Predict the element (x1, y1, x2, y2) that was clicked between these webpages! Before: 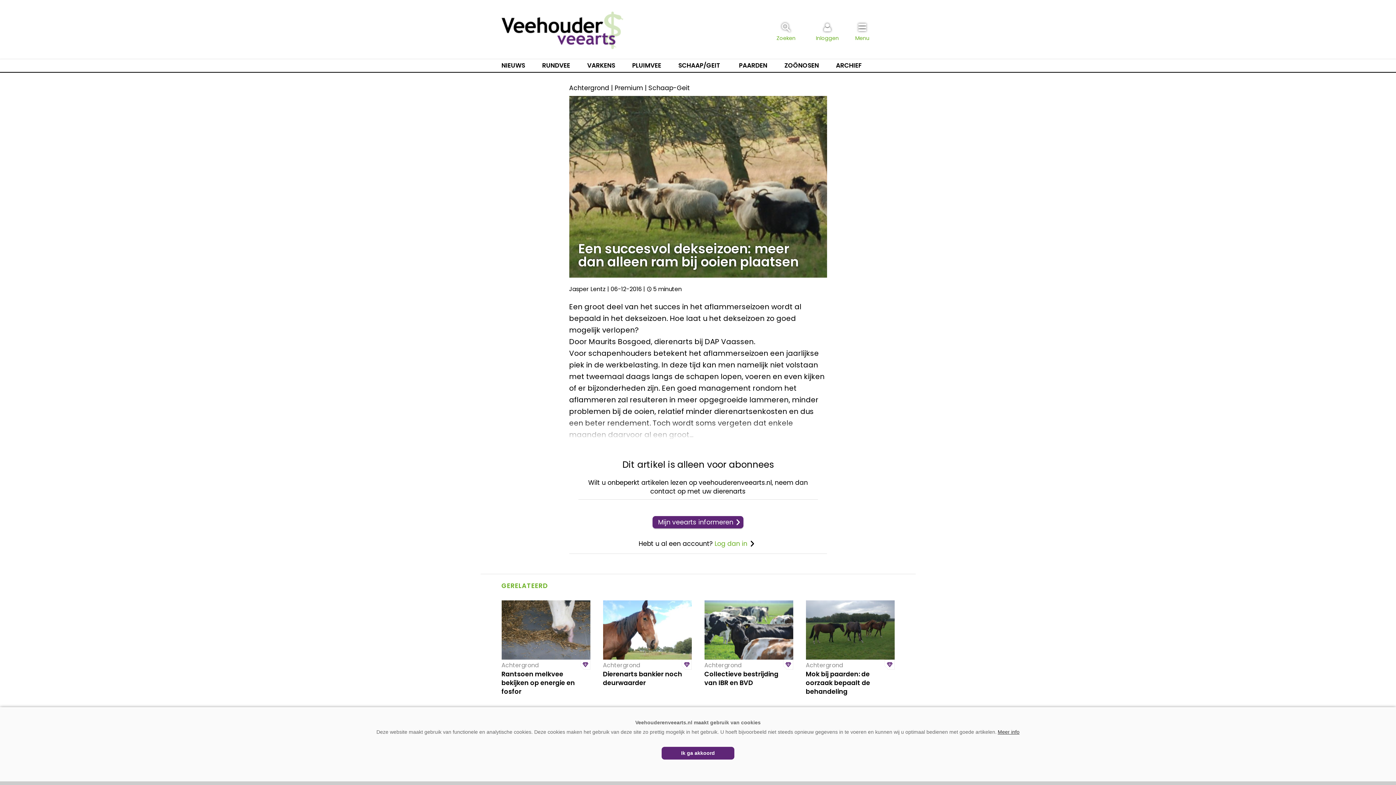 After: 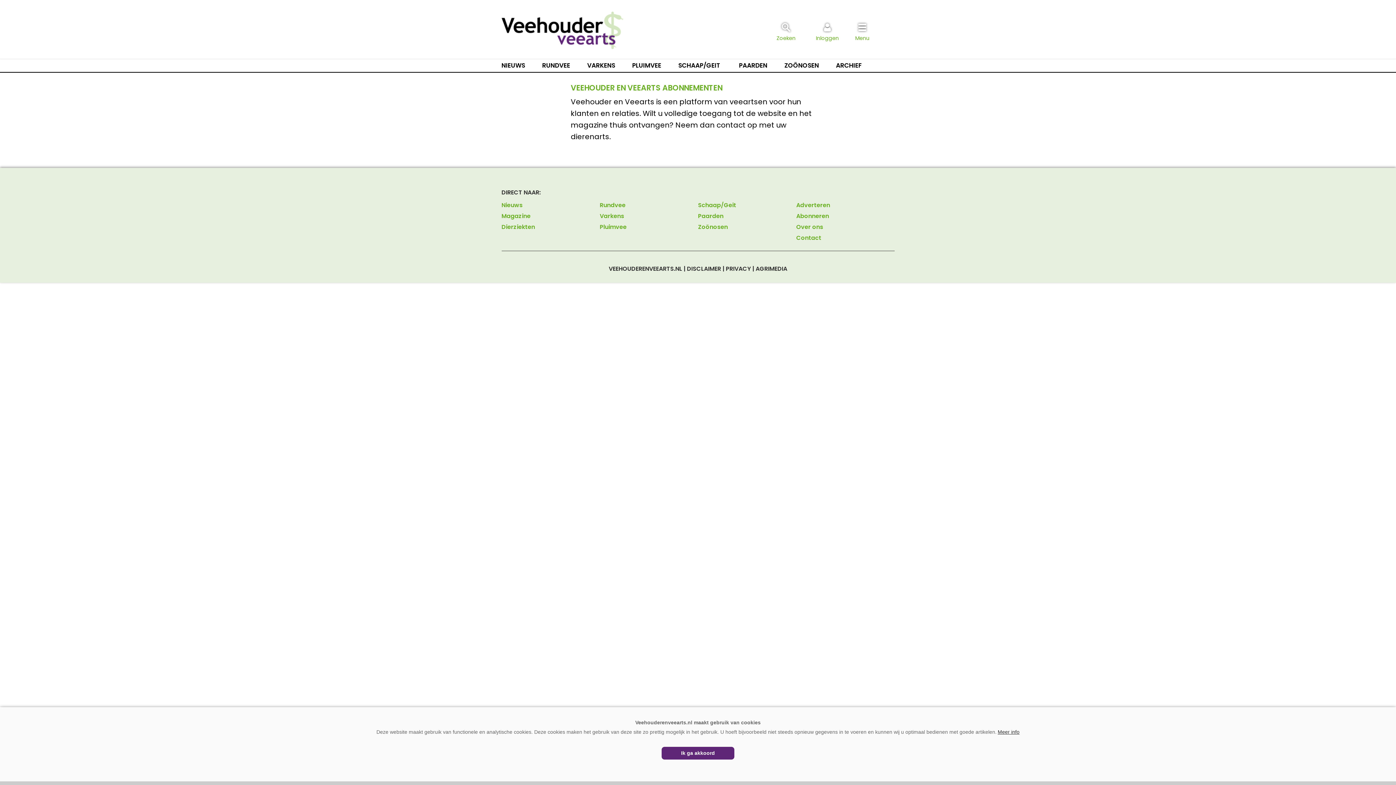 Action: bbox: (652, 516, 743, 528) label: Mijn veearts informeren